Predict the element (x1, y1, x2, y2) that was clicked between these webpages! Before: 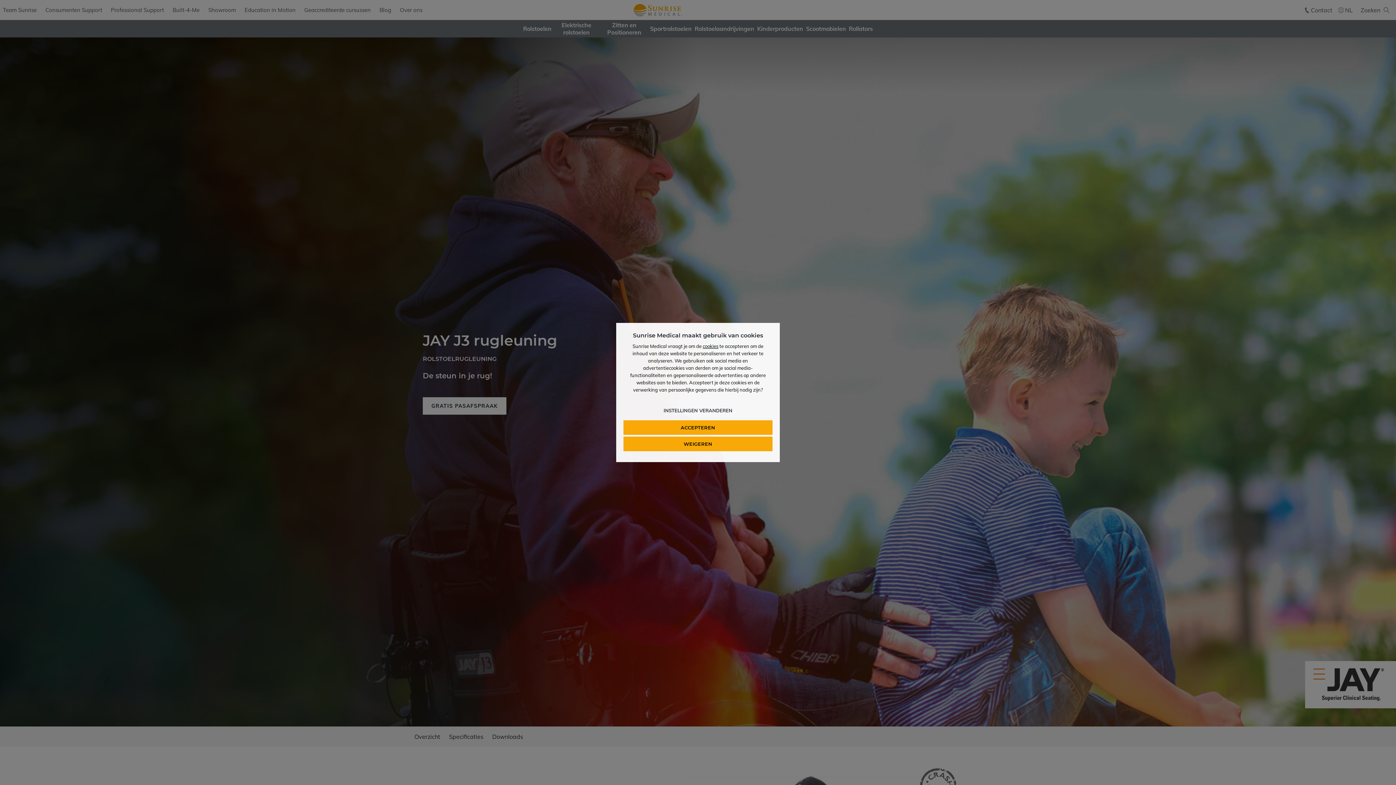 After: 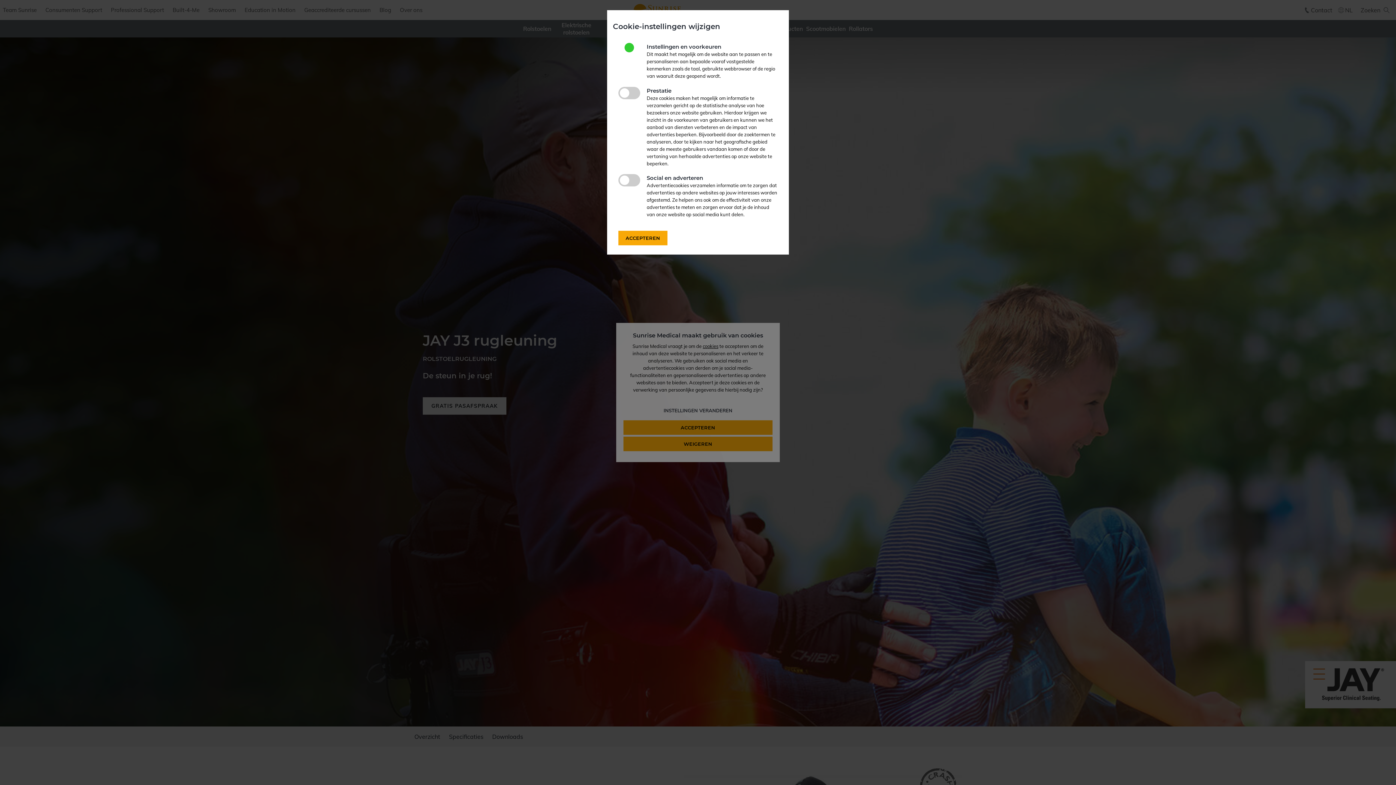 Action: bbox: (663, 407, 732, 413) label: INSTELLINGEN VERANDEREN